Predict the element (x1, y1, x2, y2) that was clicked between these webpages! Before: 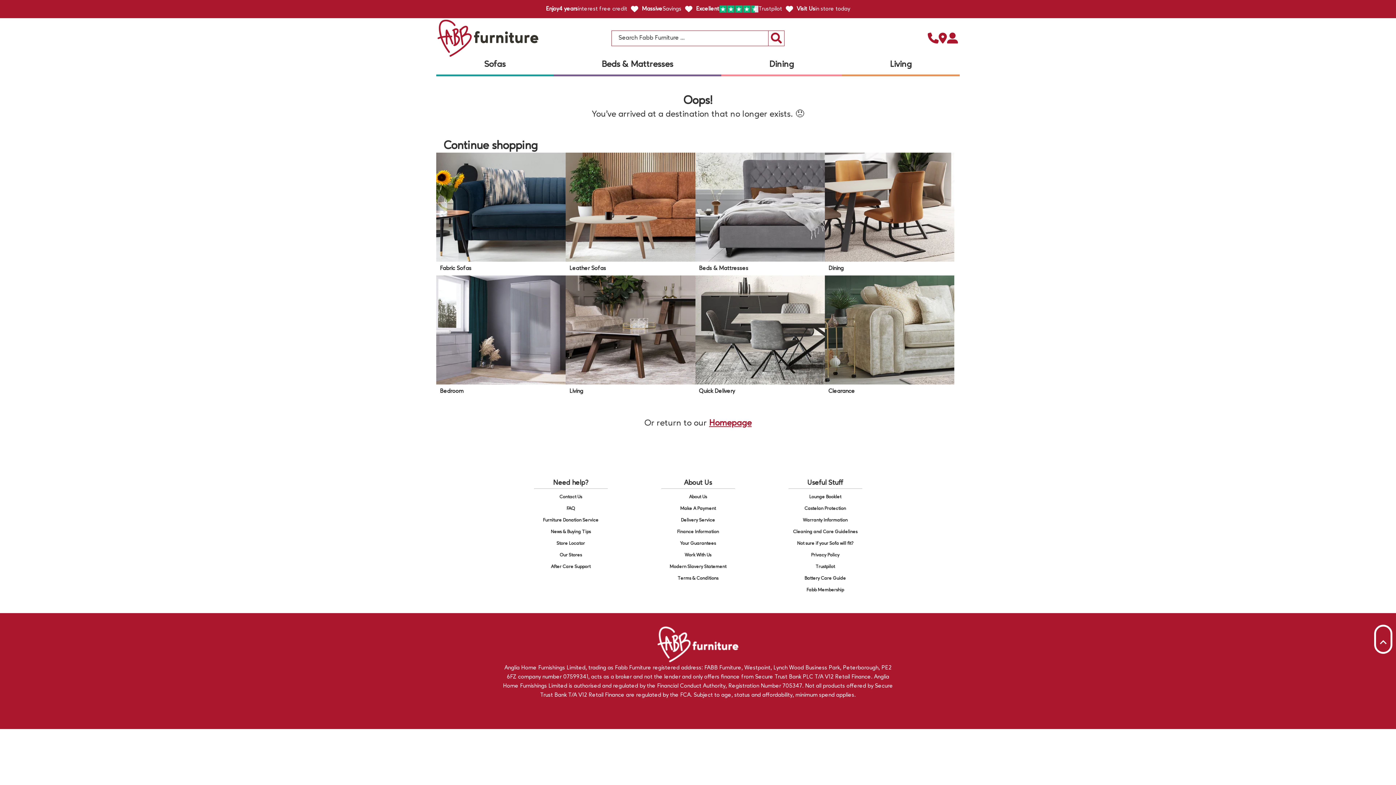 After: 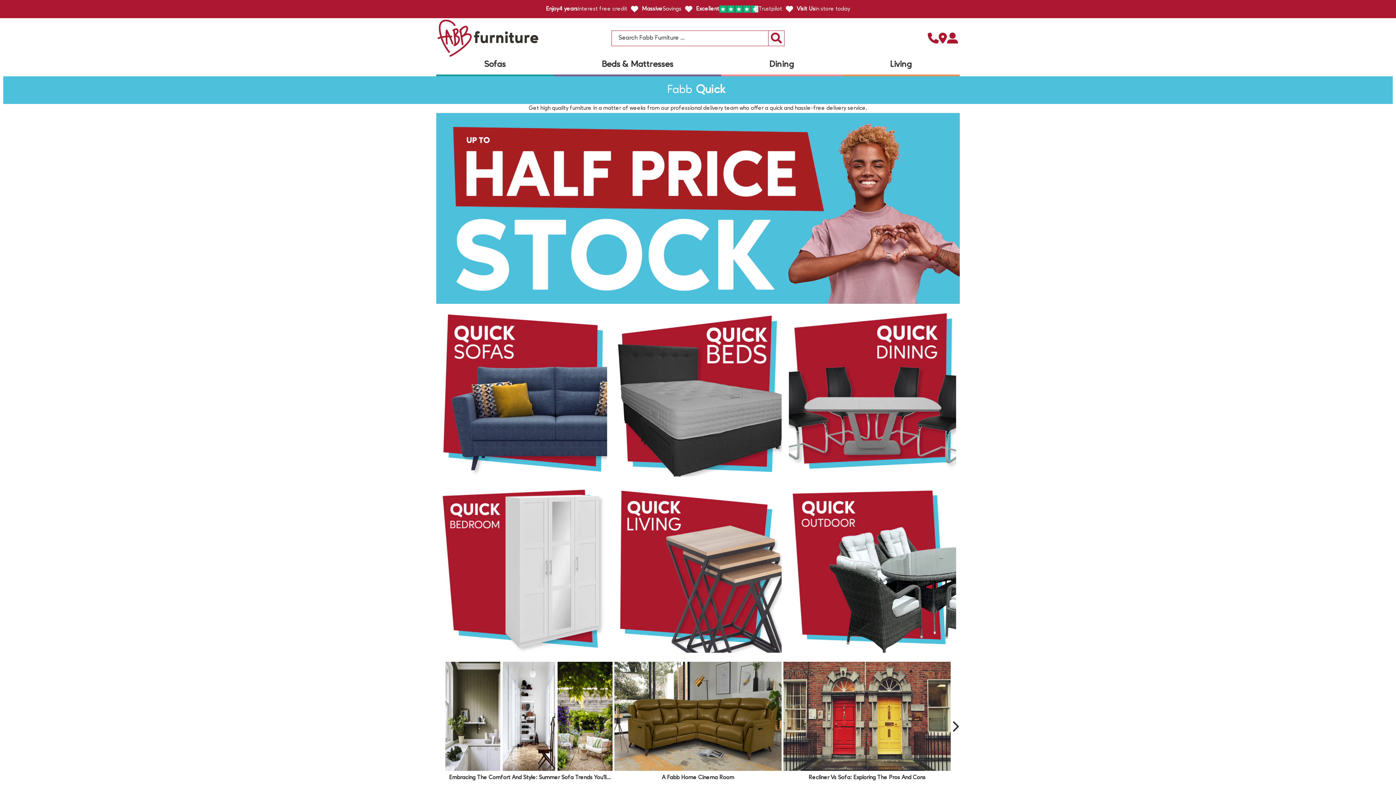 Action: bbox: (695, 275, 825, 398) label: Quick Delivery